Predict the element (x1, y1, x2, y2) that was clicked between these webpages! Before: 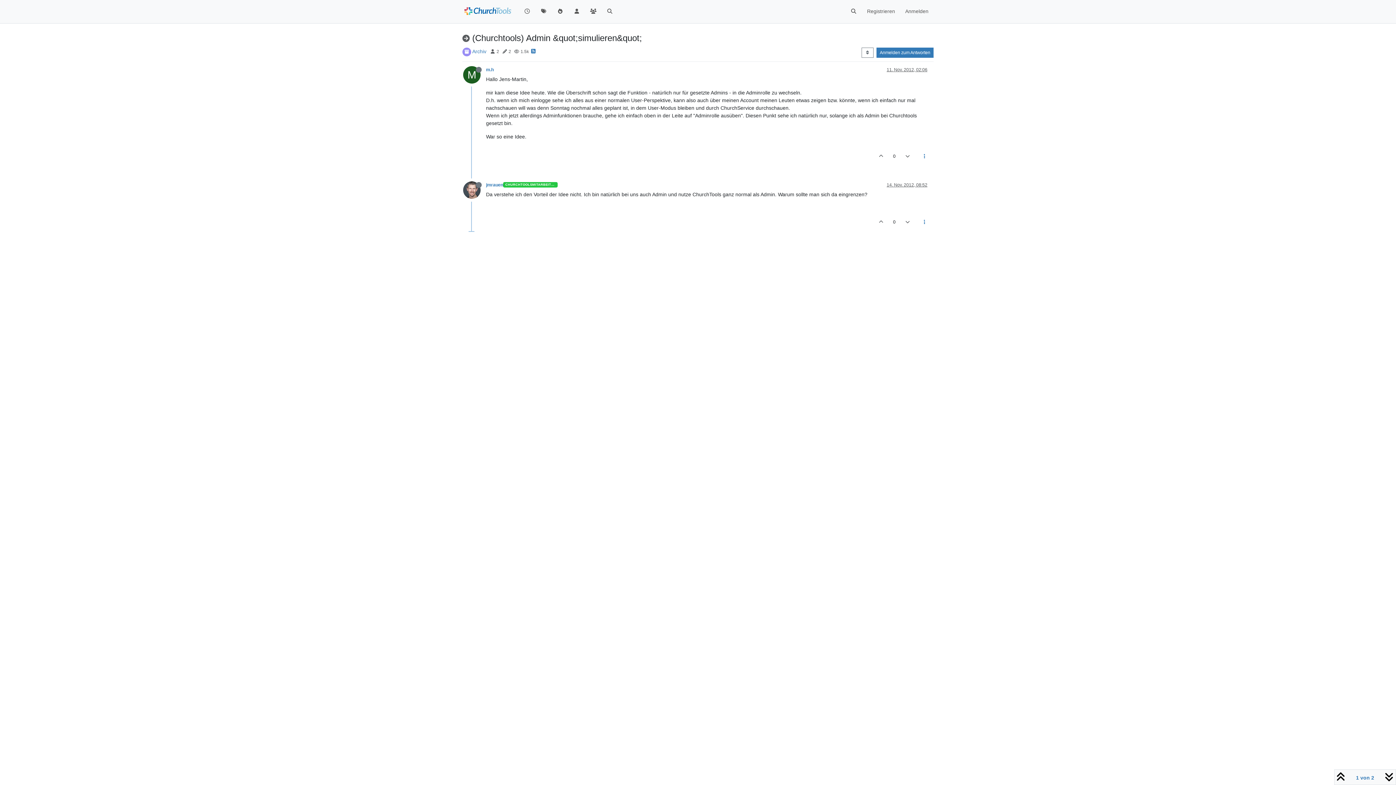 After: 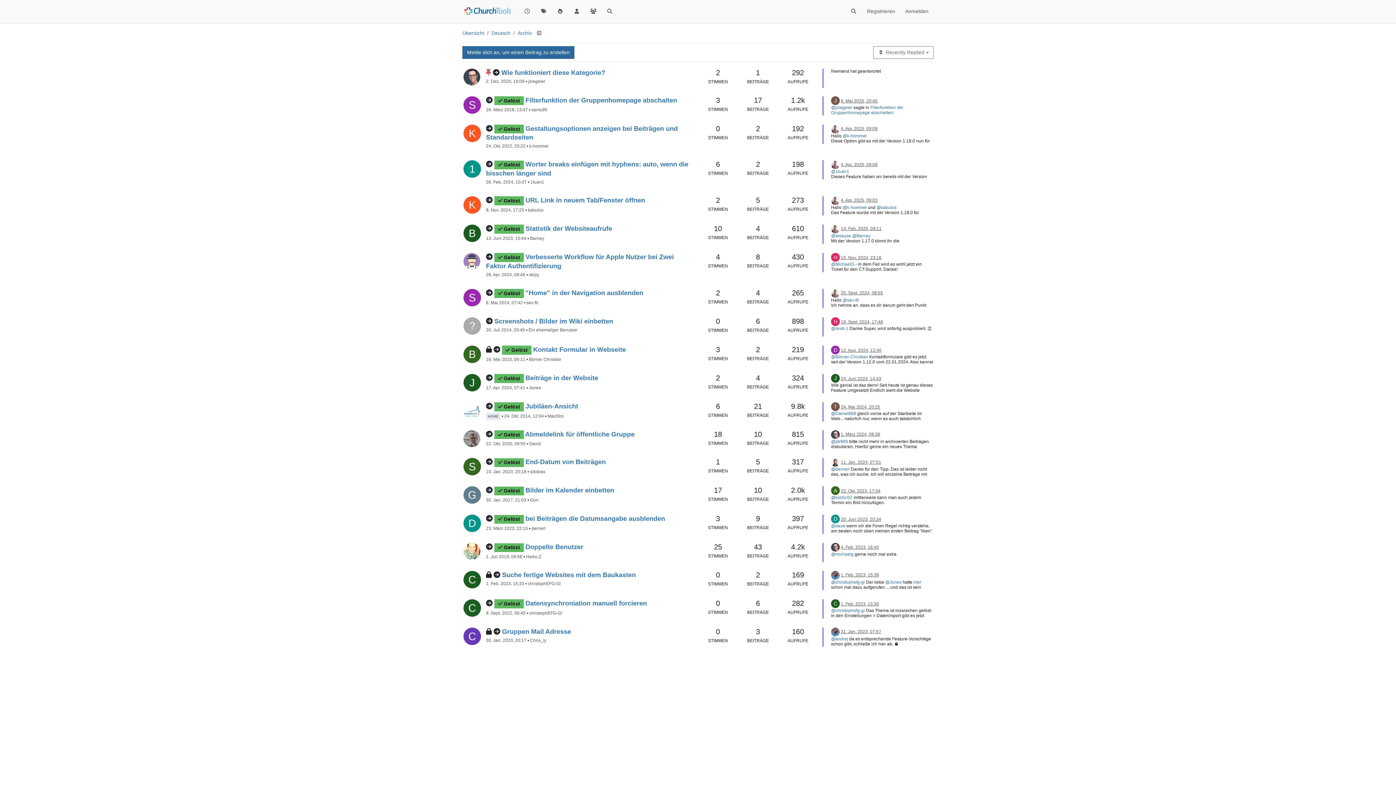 Action: label: Archiv bbox: (472, 48, 486, 54)